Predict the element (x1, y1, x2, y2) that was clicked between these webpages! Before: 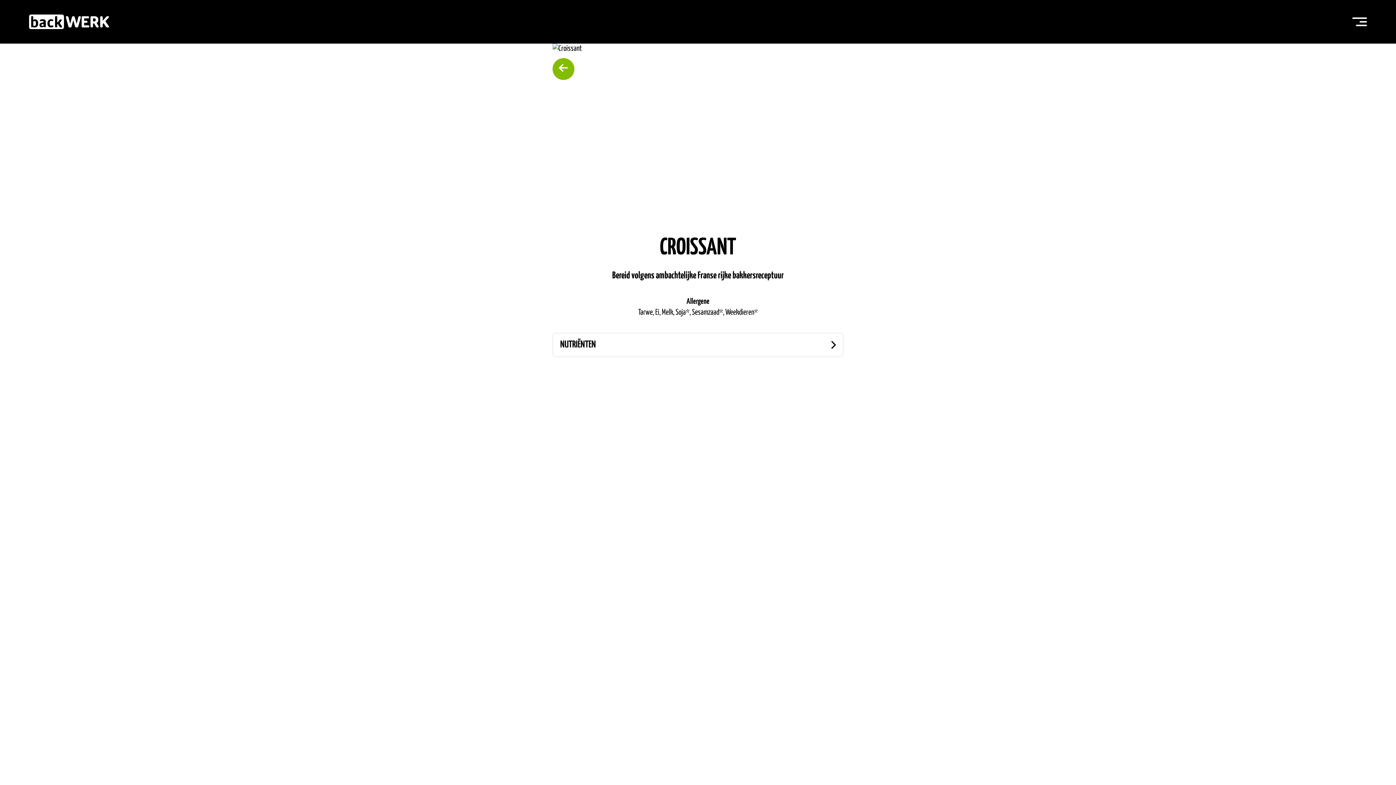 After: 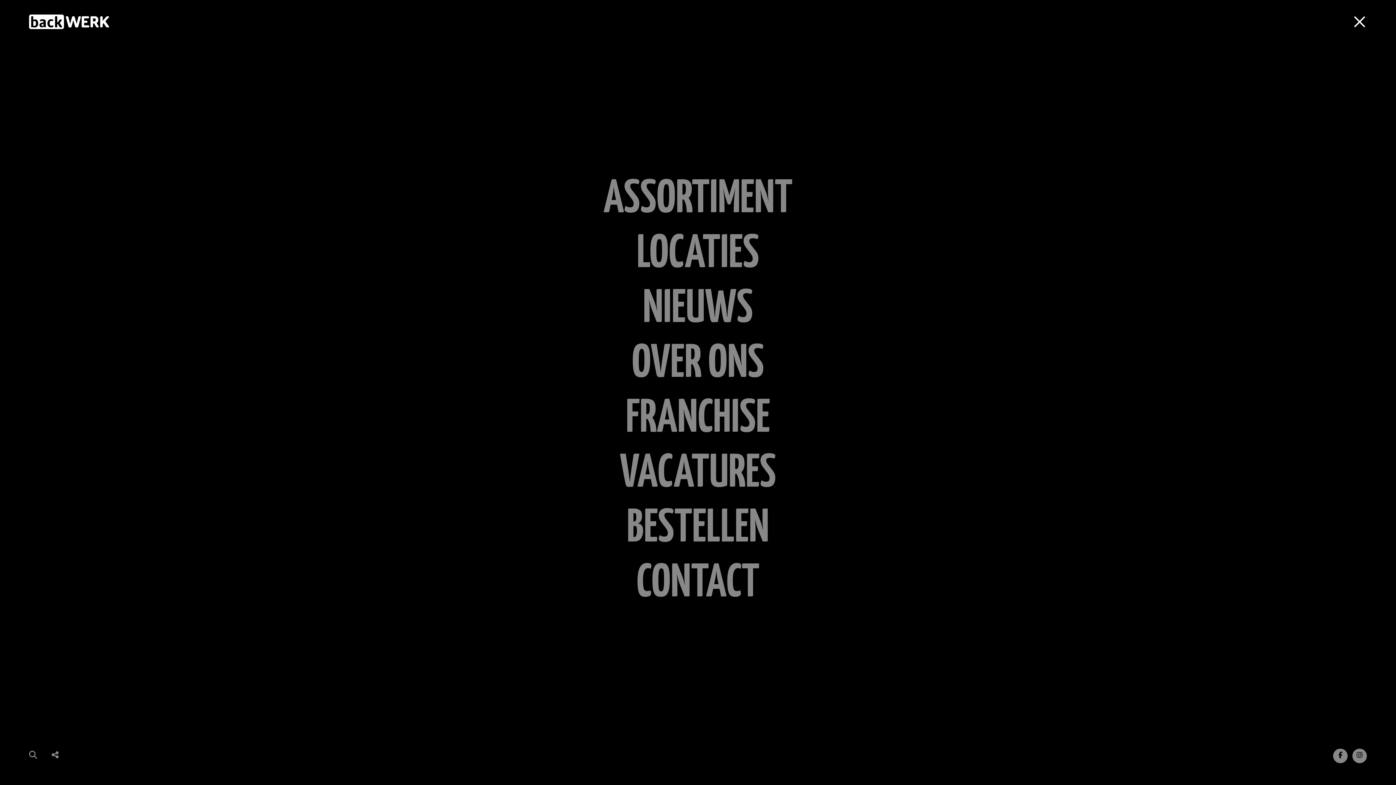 Action: bbox: (1352, 14, 1367, 29)